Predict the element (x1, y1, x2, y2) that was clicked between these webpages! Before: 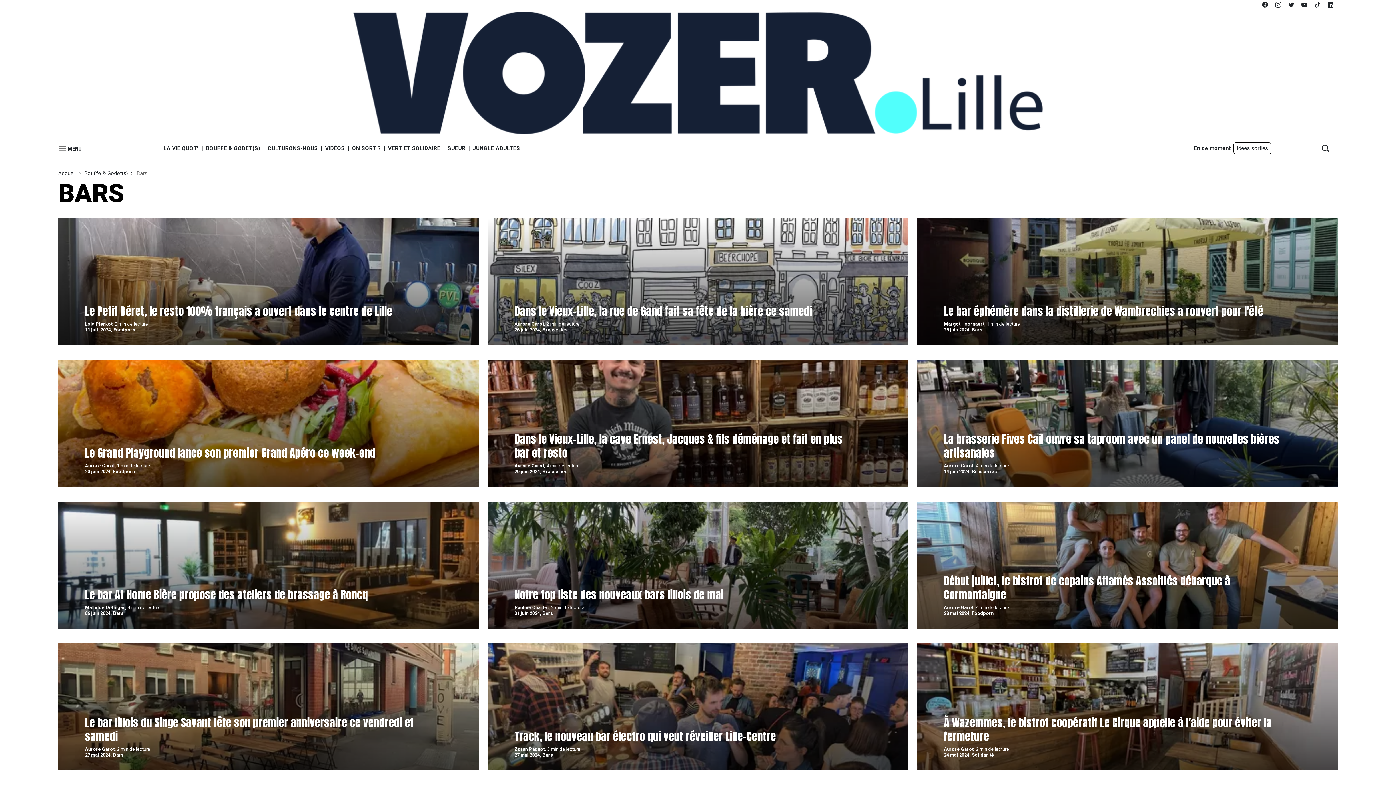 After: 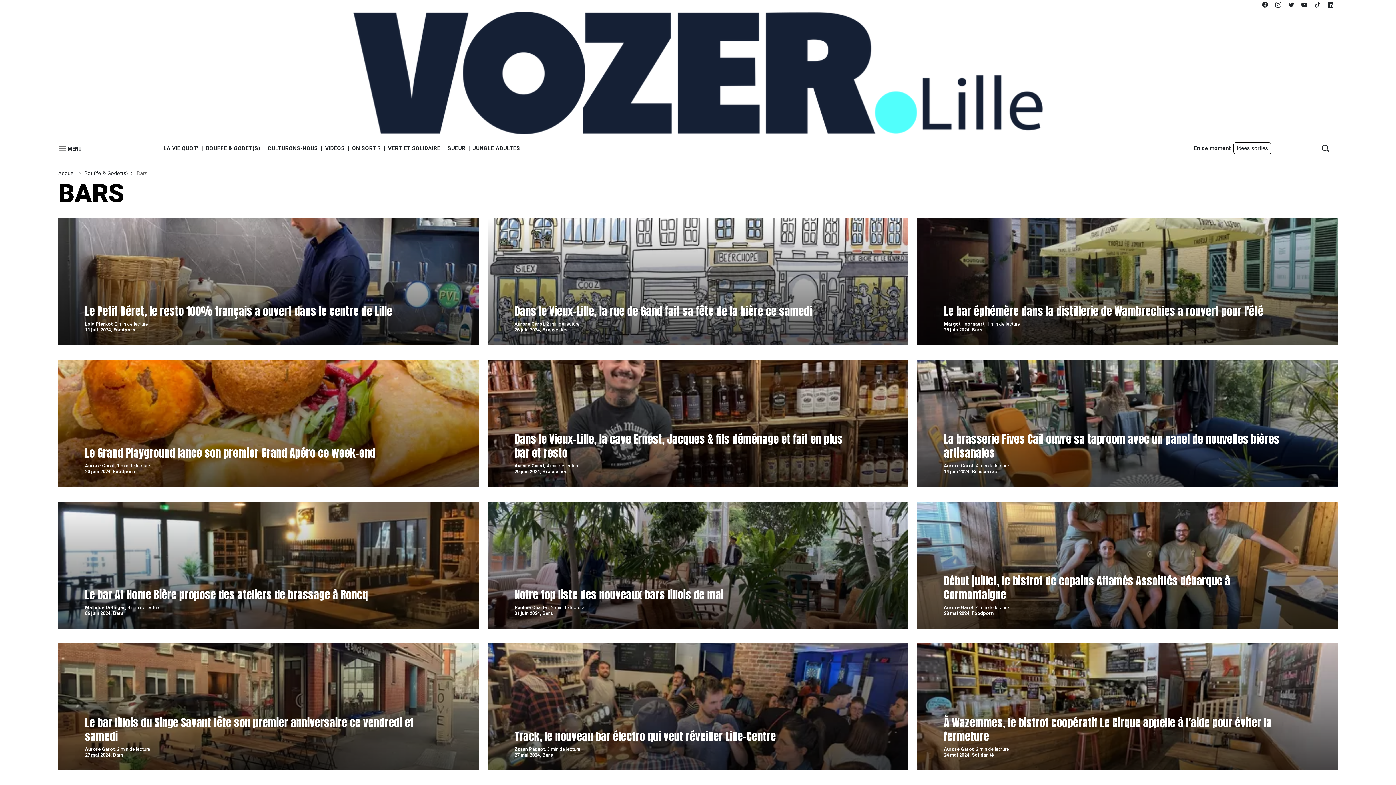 Action: bbox: (1262, 0, 1268, 7)